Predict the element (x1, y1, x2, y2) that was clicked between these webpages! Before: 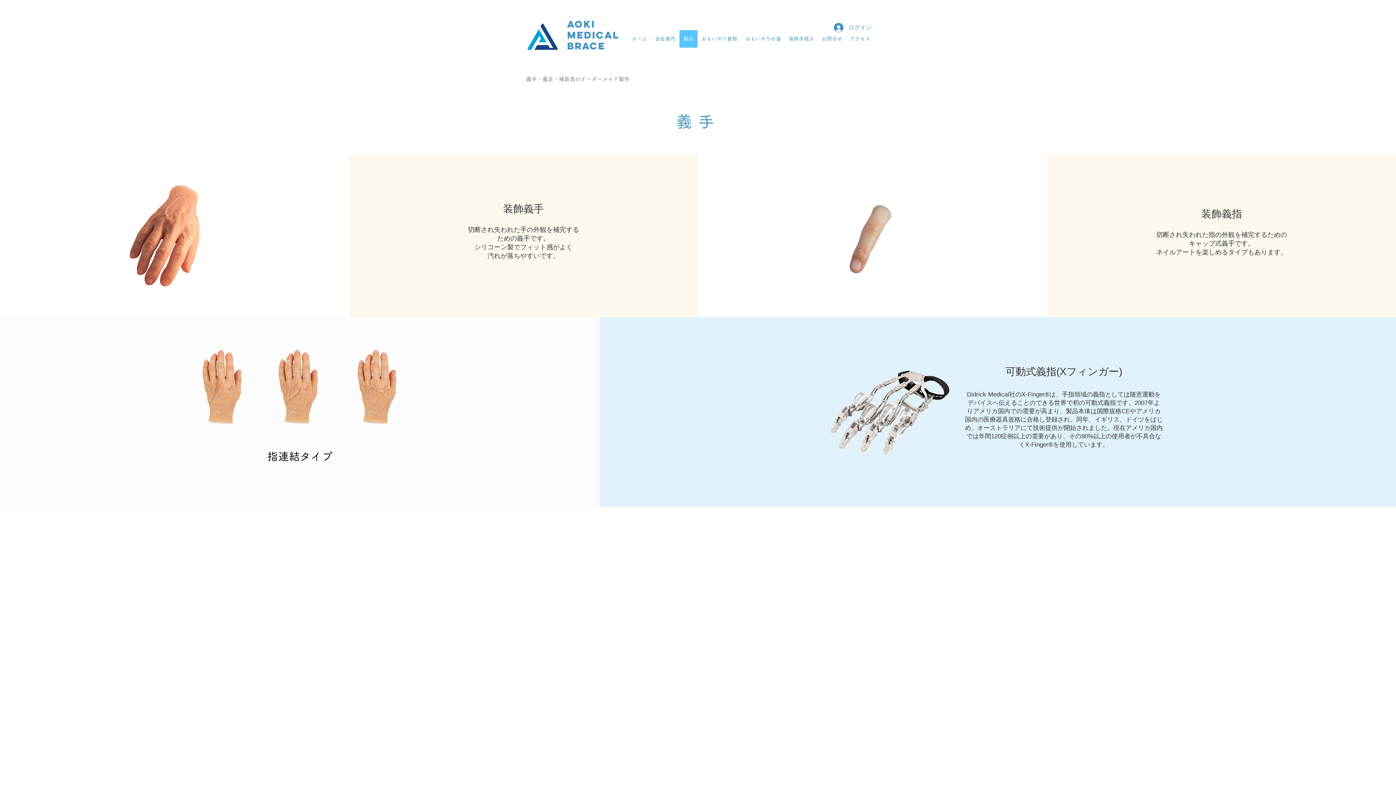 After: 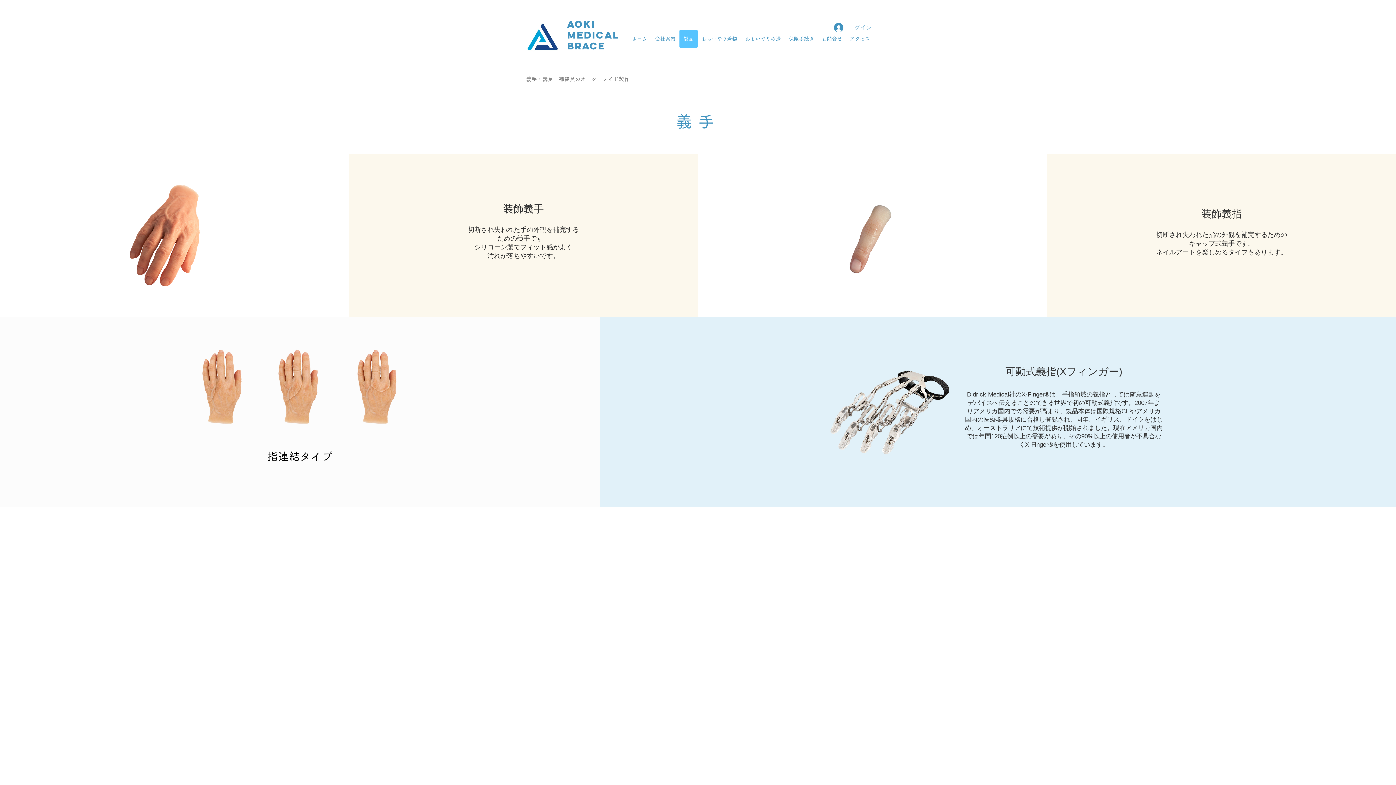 Action: label: ログイン bbox: (829, 20, 872, 34)